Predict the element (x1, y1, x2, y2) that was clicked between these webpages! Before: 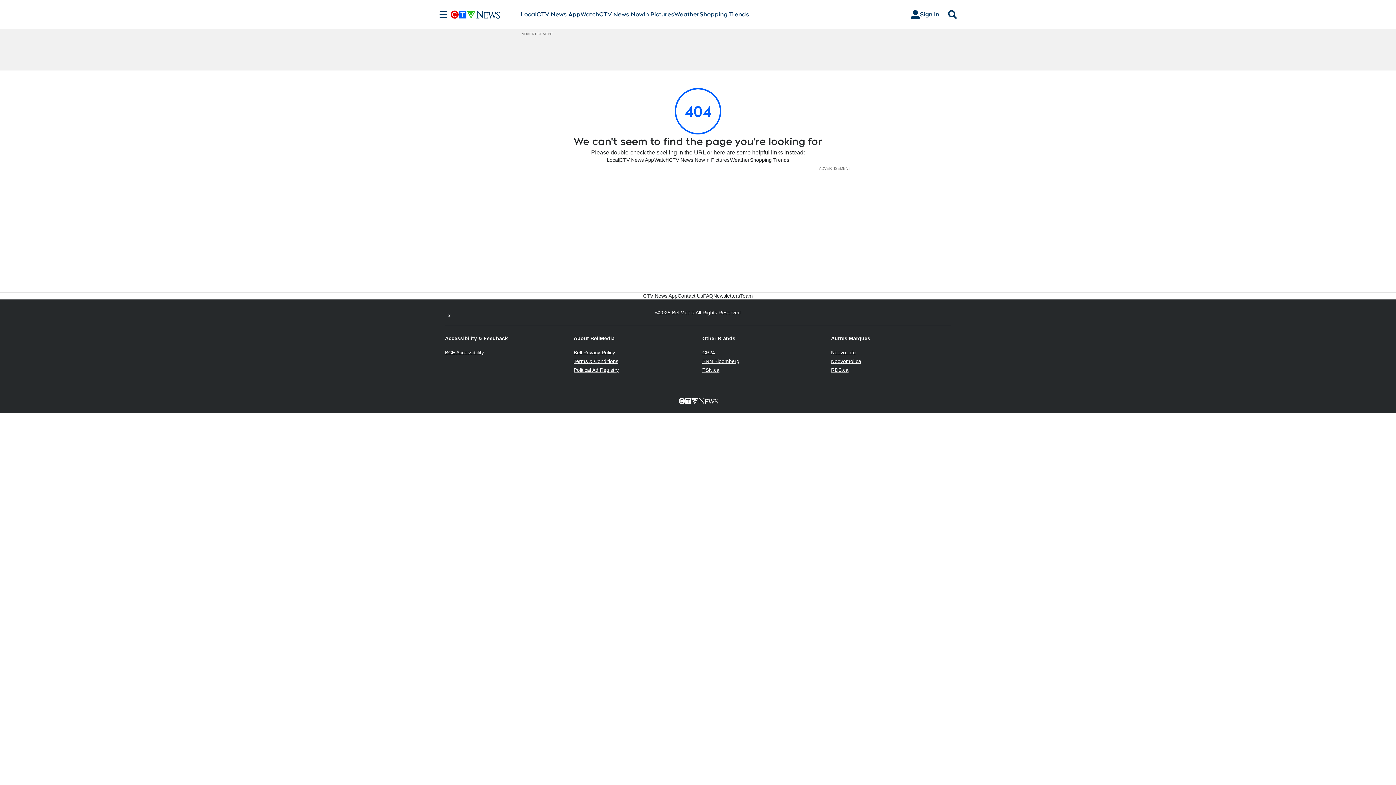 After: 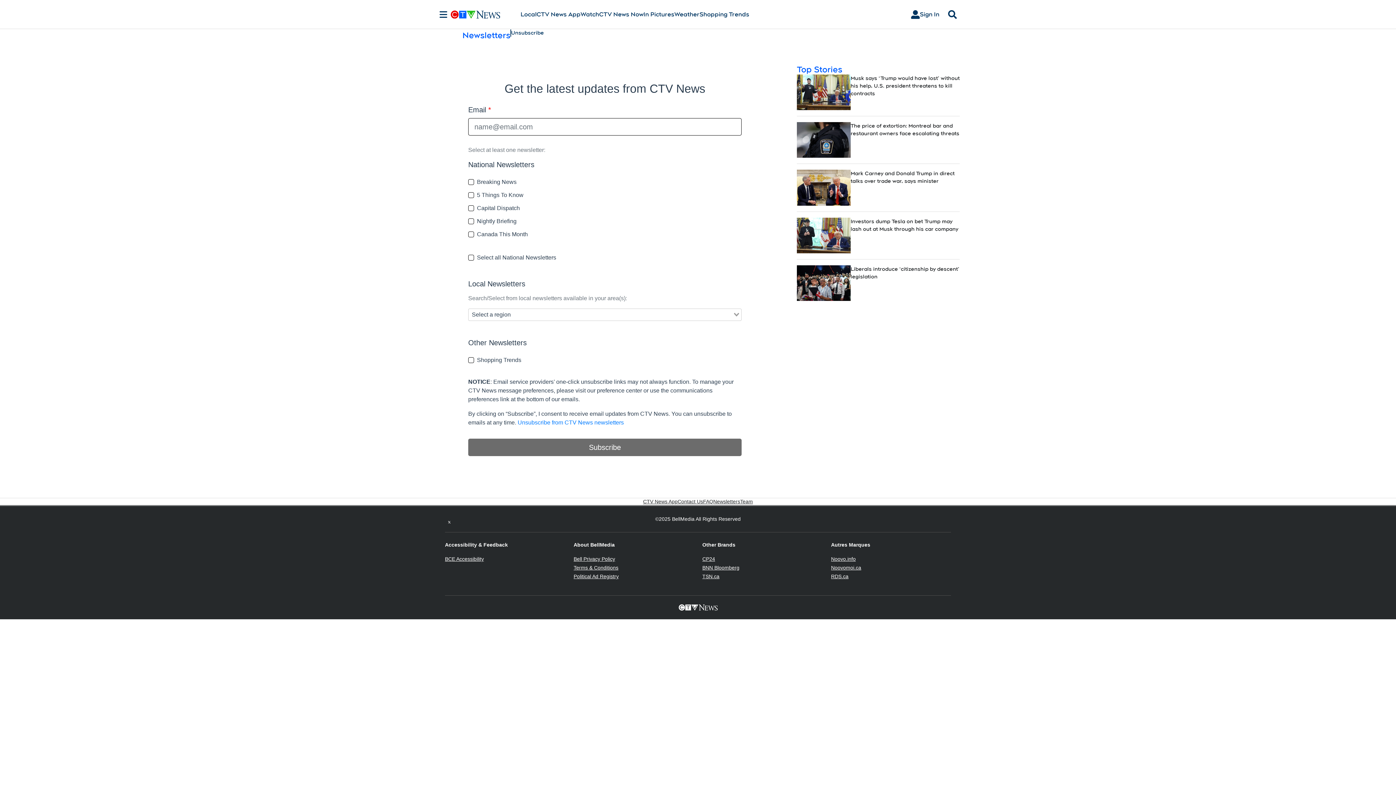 Action: label: Newsletters bbox: (713, 292, 740, 299)